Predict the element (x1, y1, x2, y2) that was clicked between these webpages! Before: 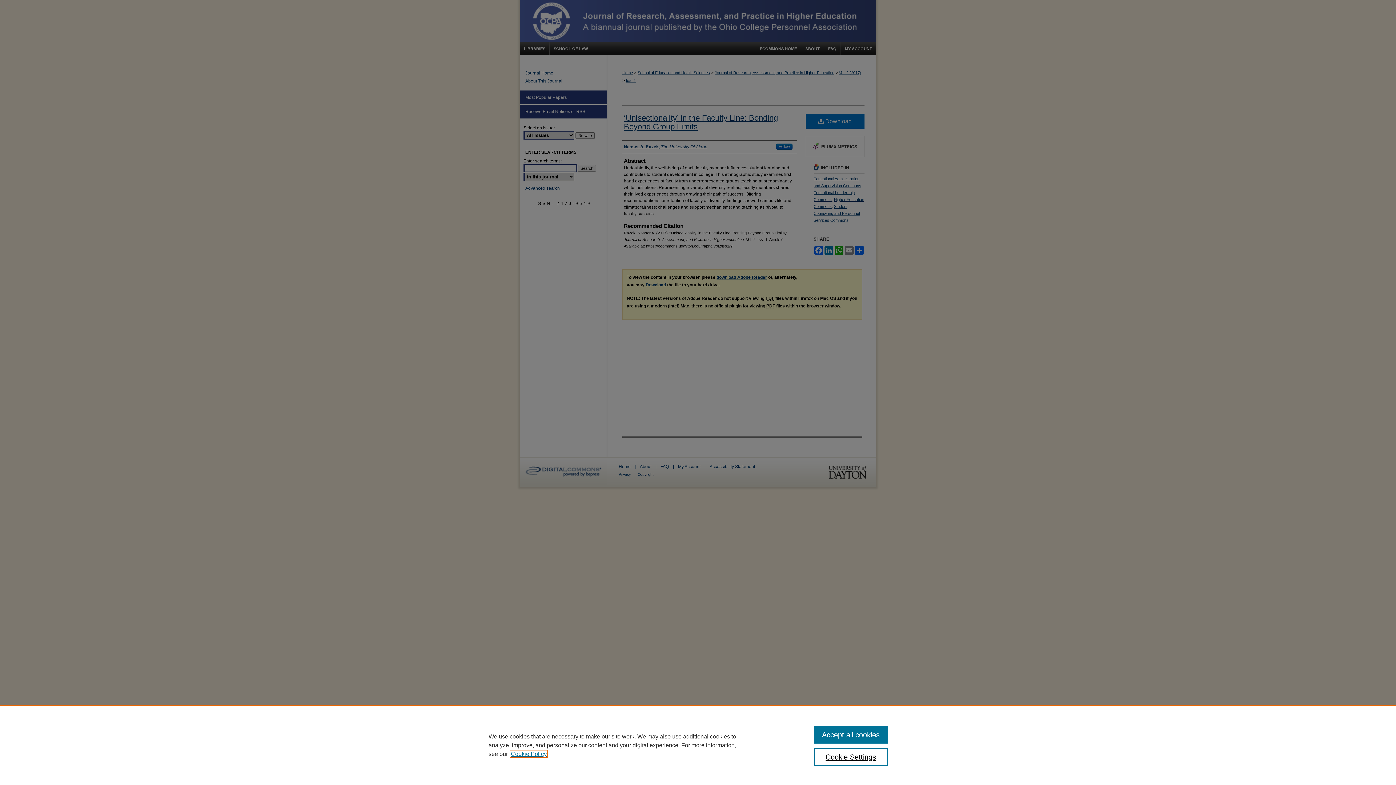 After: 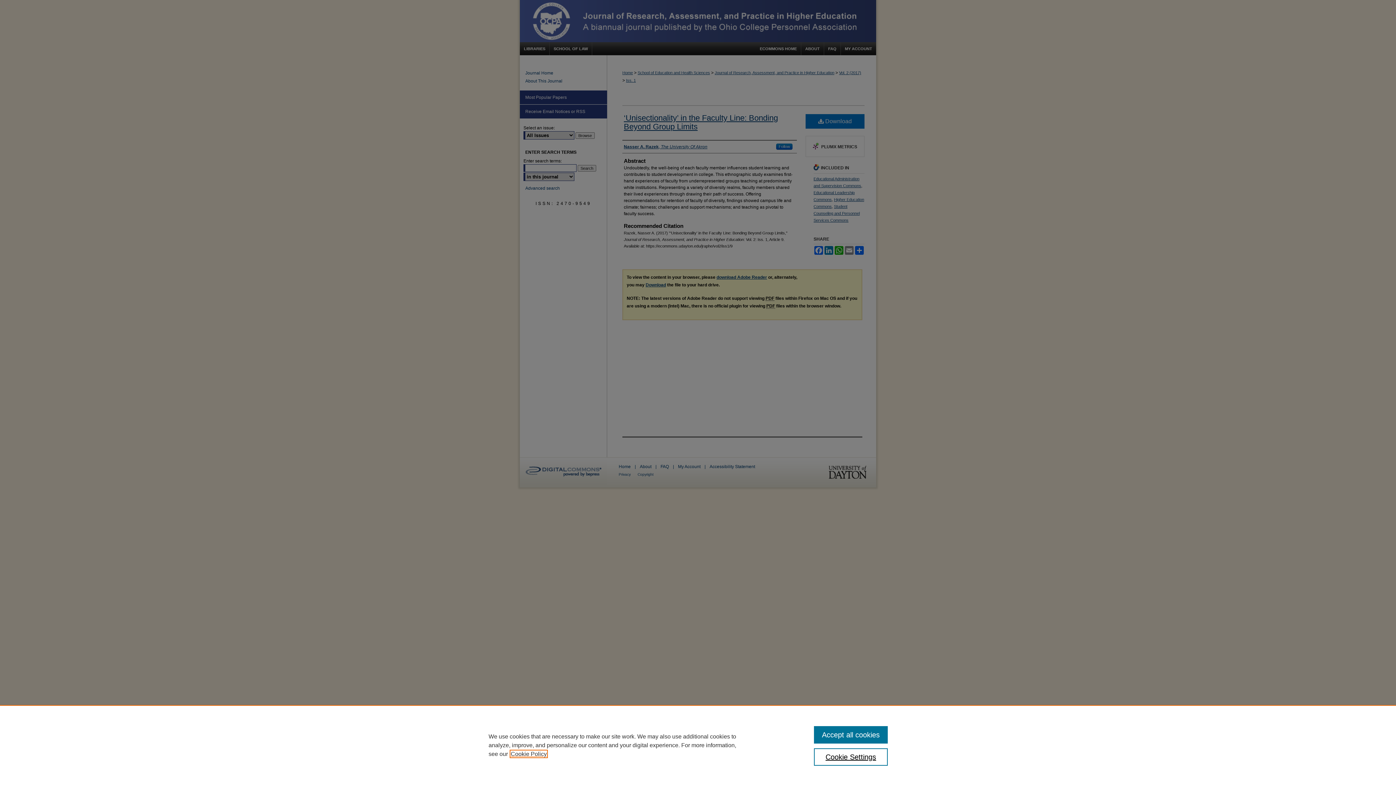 Action: bbox: (510, 751, 546, 757) label: , opens in a new tab